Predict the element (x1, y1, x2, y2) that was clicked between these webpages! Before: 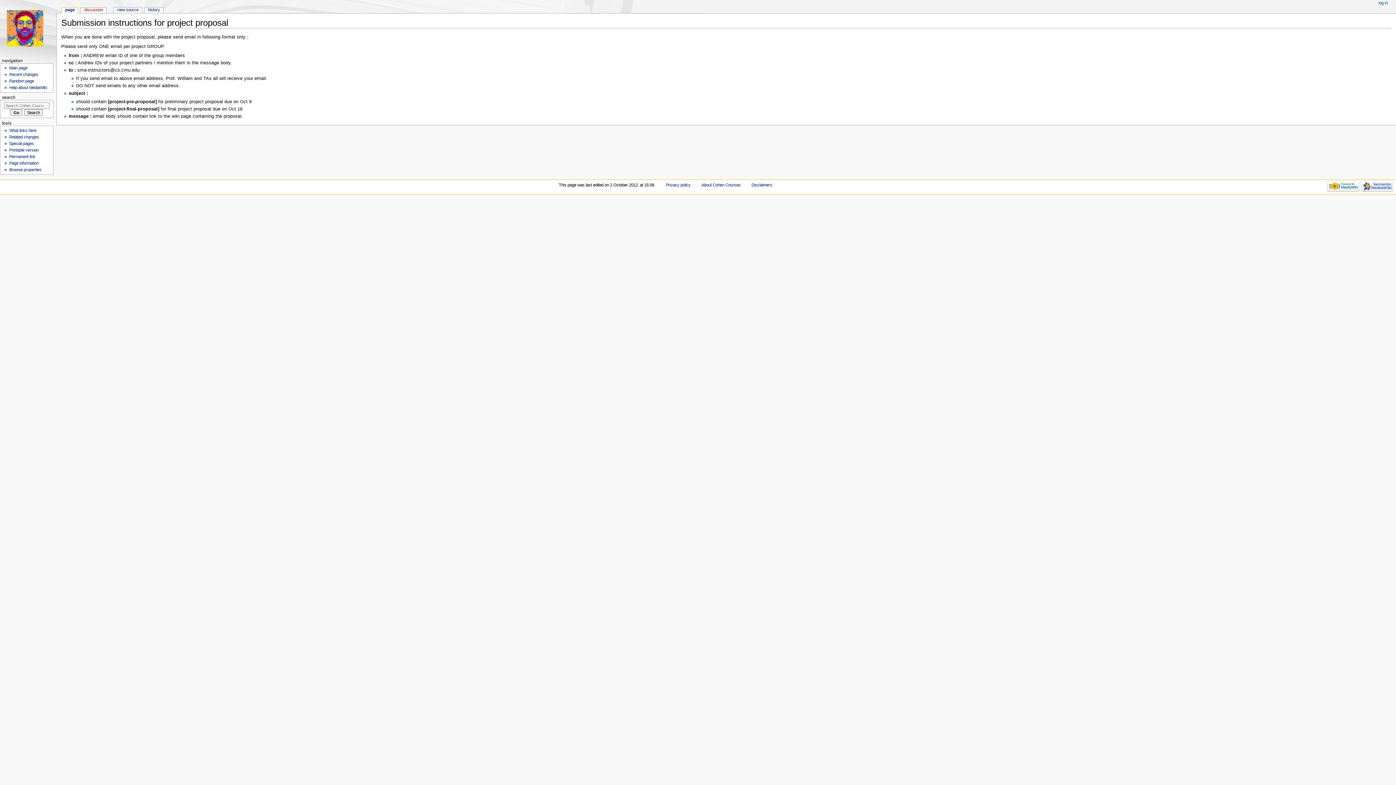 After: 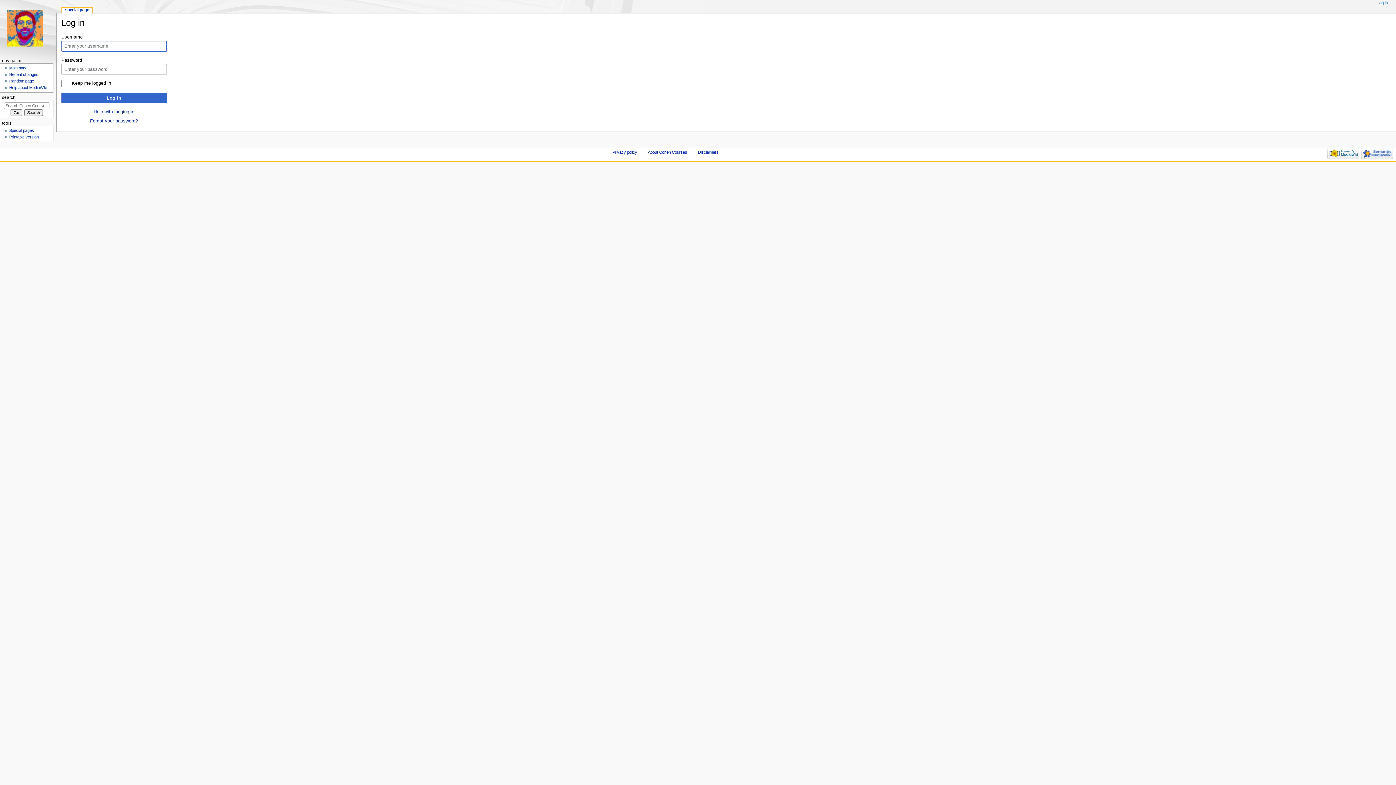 Action: bbox: (1378, 0, 1388, 5) label: log in